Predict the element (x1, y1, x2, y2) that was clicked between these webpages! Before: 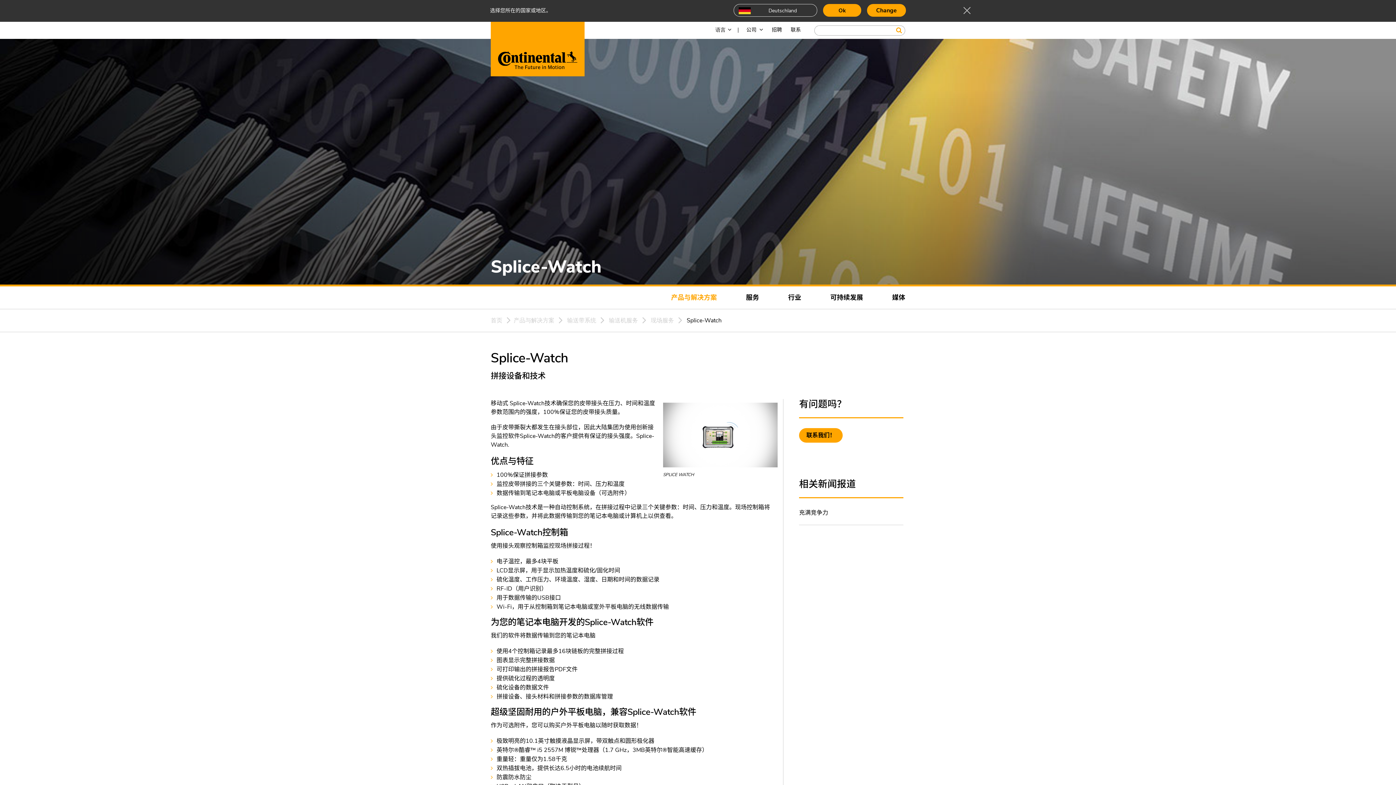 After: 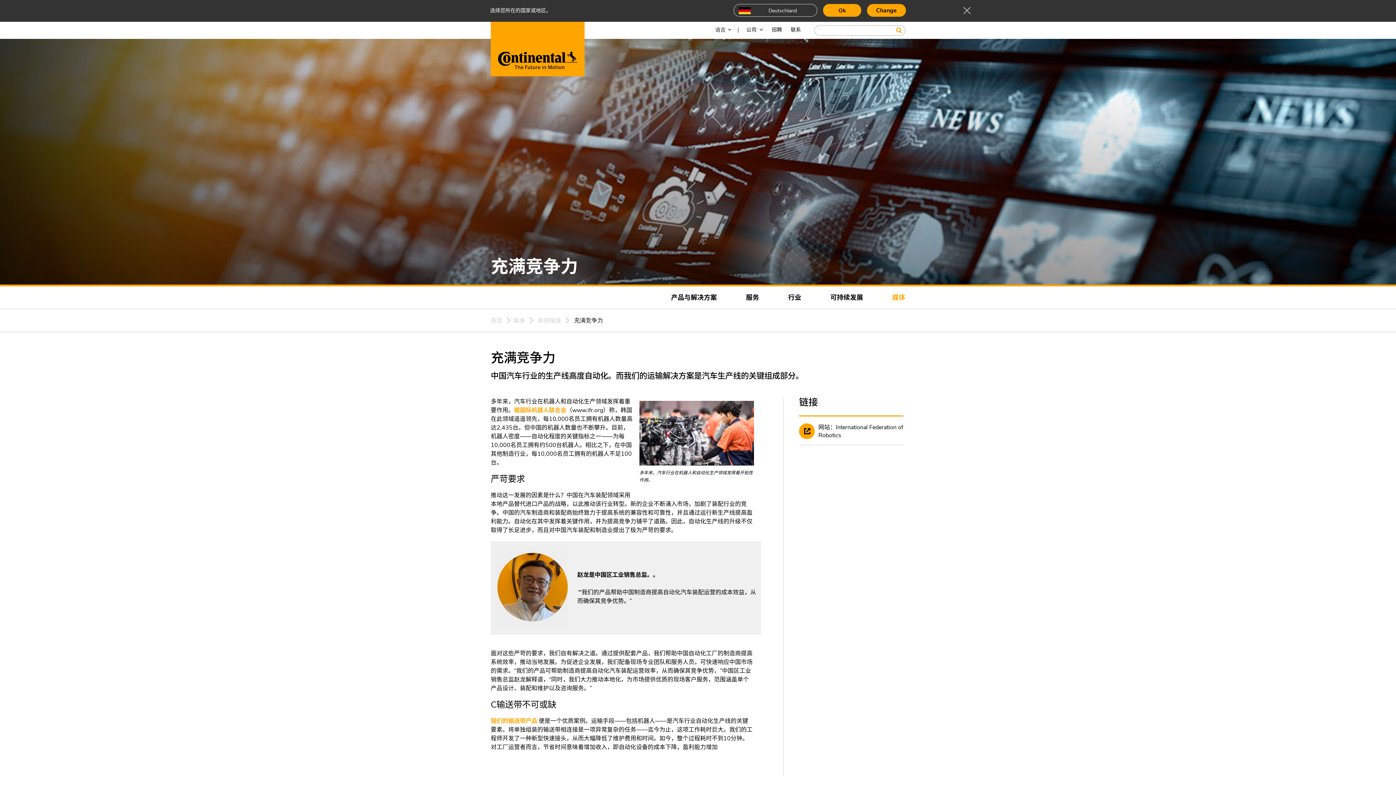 Action: label: 充满竞争力 bbox: (799, 508, 828, 517)